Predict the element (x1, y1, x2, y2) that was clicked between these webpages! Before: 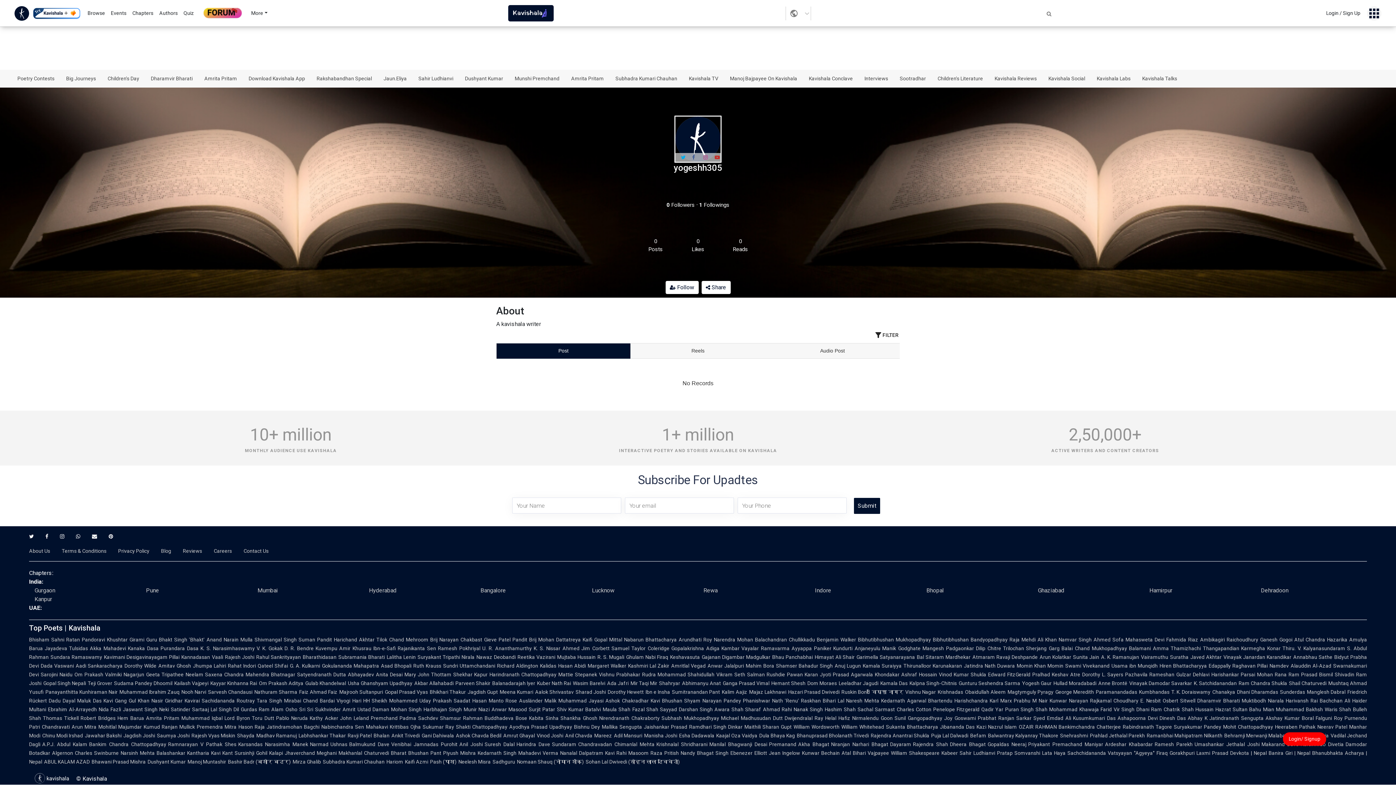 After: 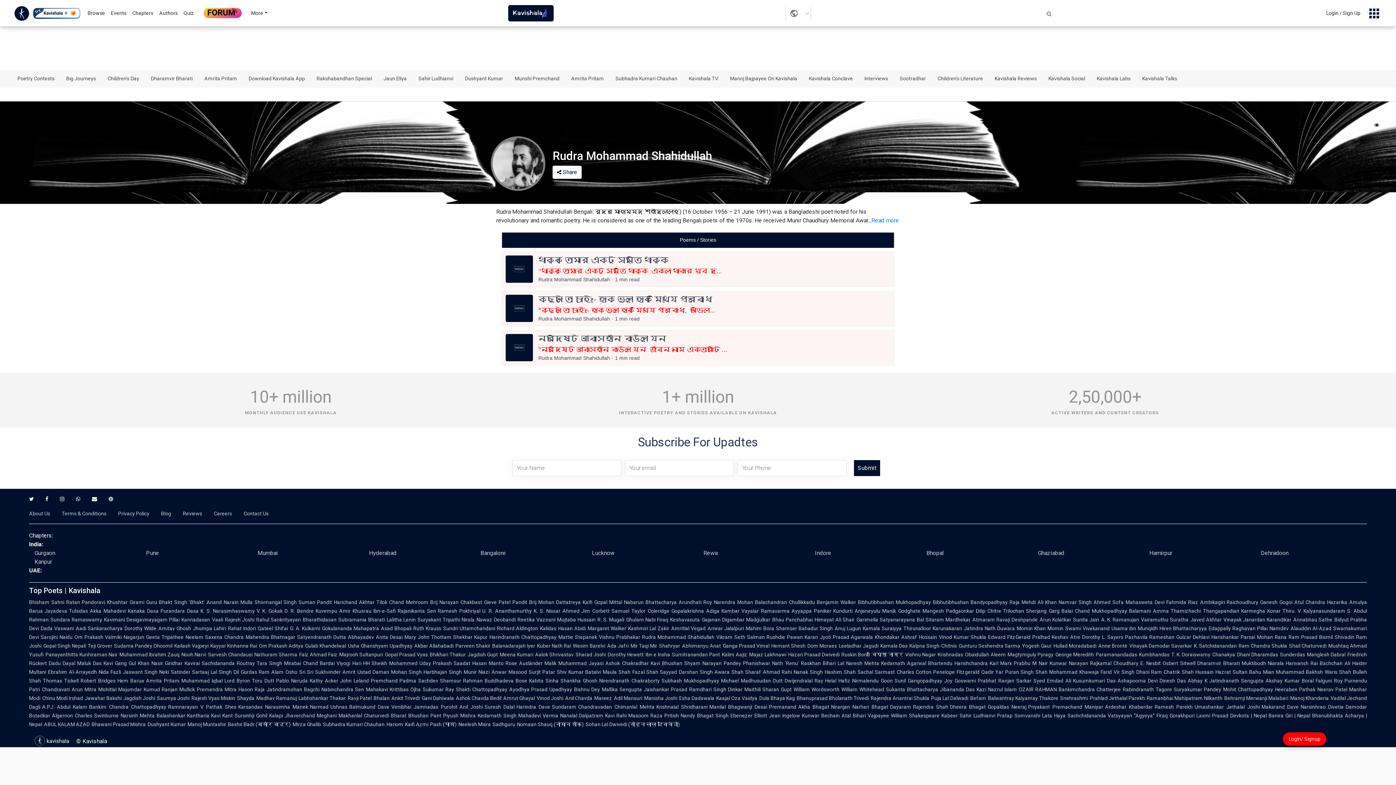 Action: bbox: (599, 672, 640, 677) label: Vishnu Prabhakar